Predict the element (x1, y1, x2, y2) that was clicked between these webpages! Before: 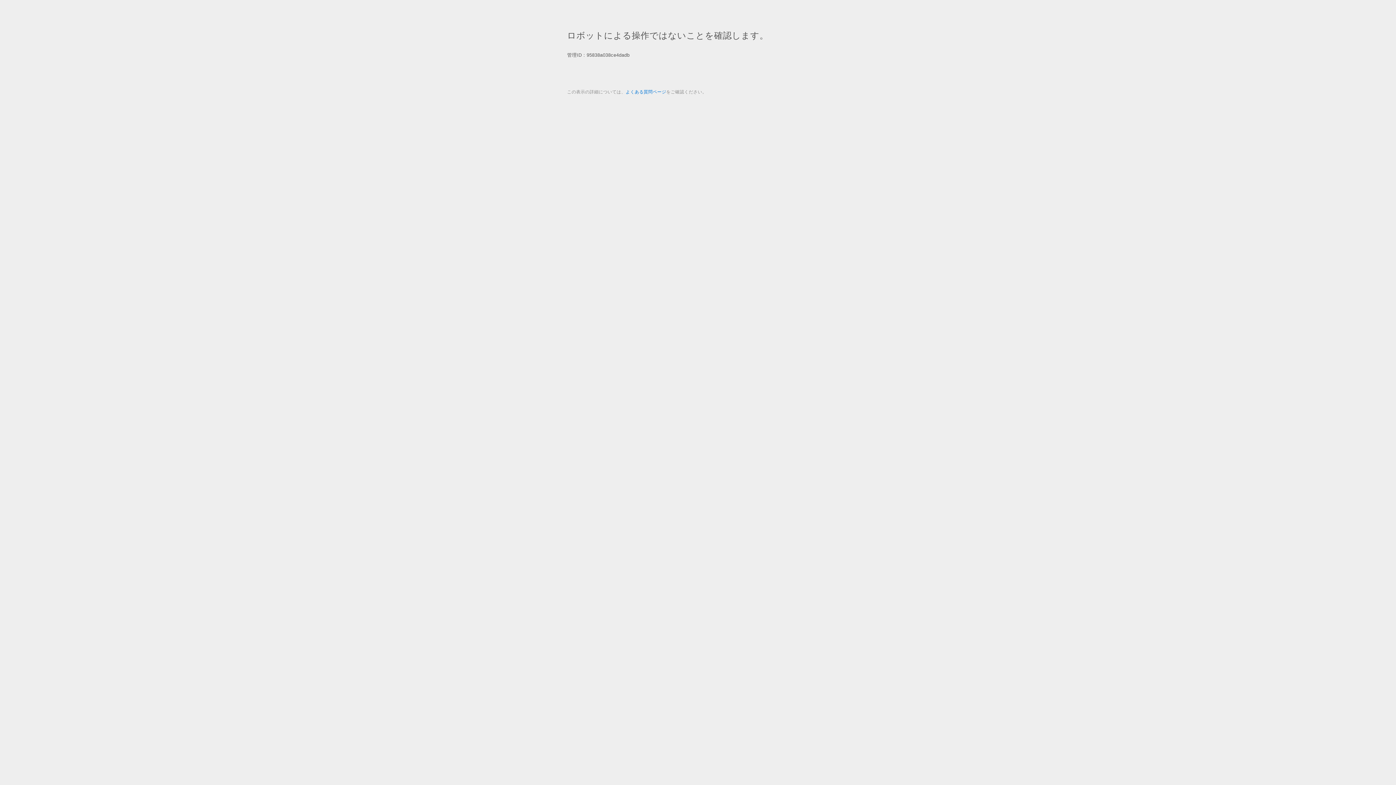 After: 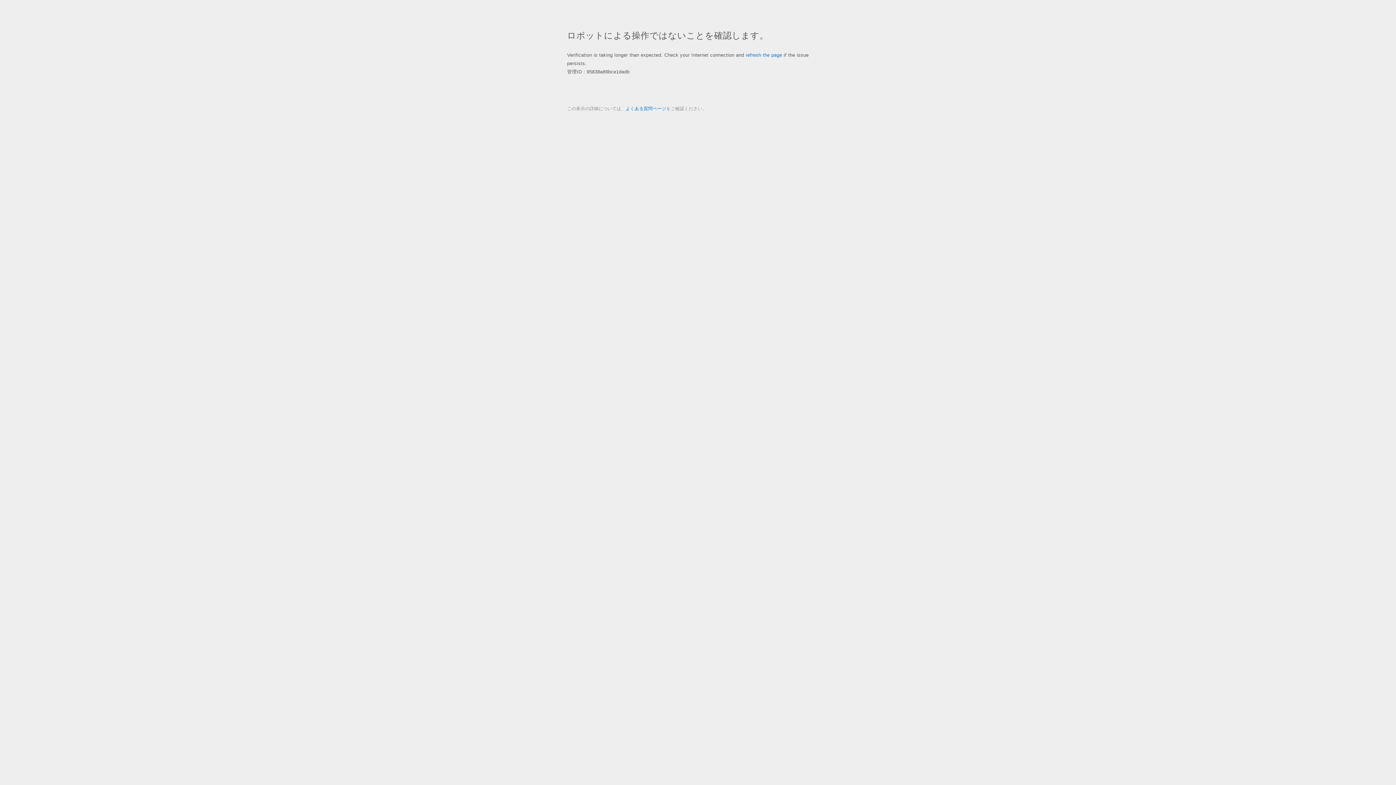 Action: bbox: (625, 89, 666, 94) label: よくある質問ページ